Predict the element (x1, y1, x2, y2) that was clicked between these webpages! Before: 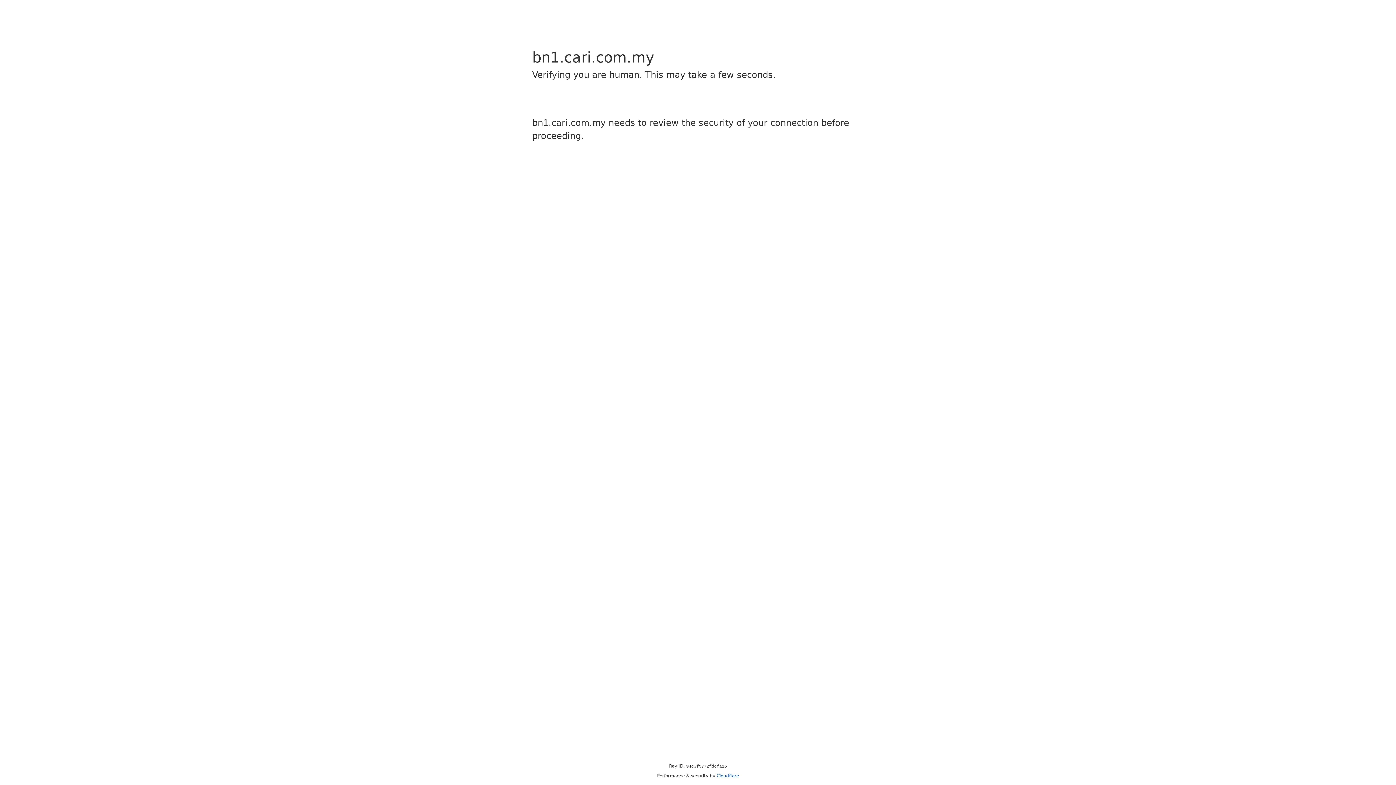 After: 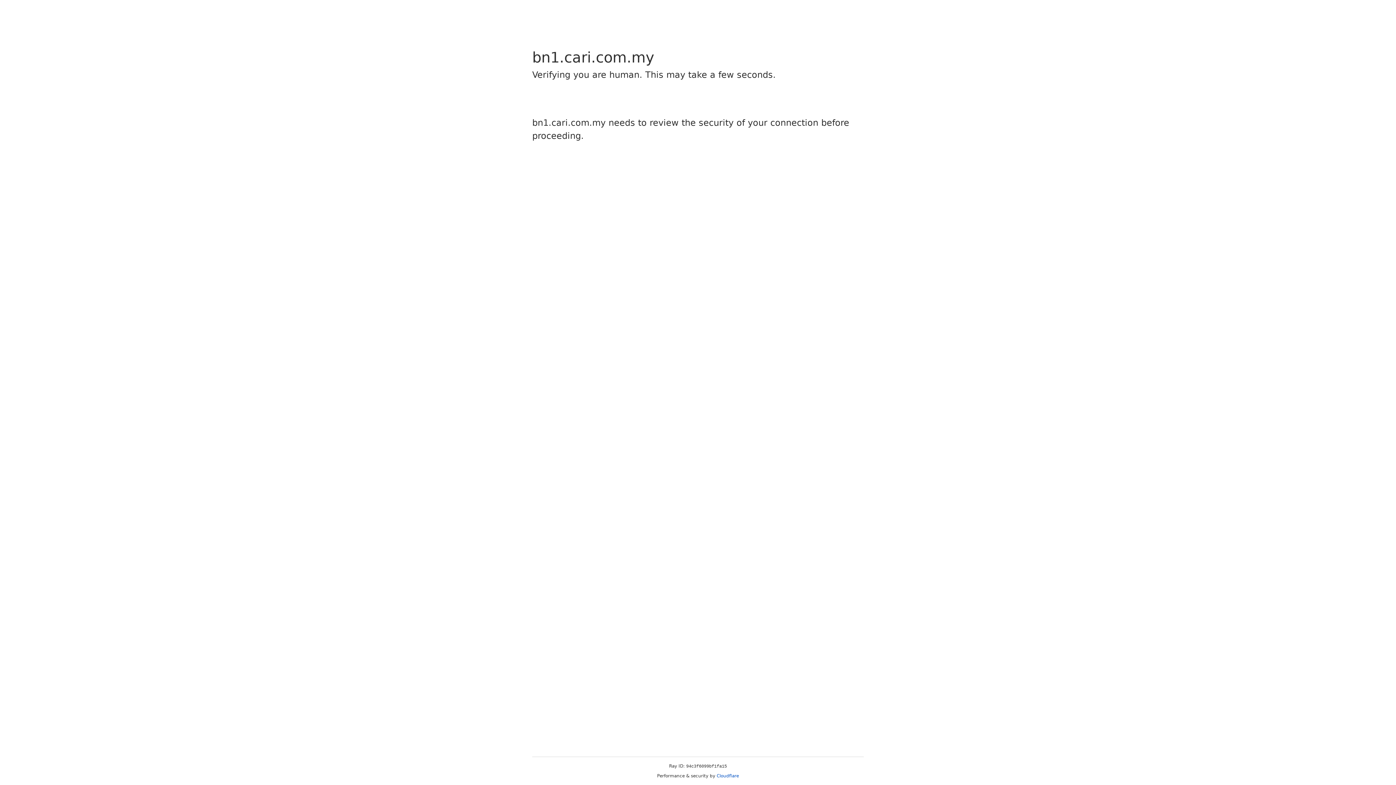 Action: bbox: (716, 773, 739, 778) label: Cloudflare